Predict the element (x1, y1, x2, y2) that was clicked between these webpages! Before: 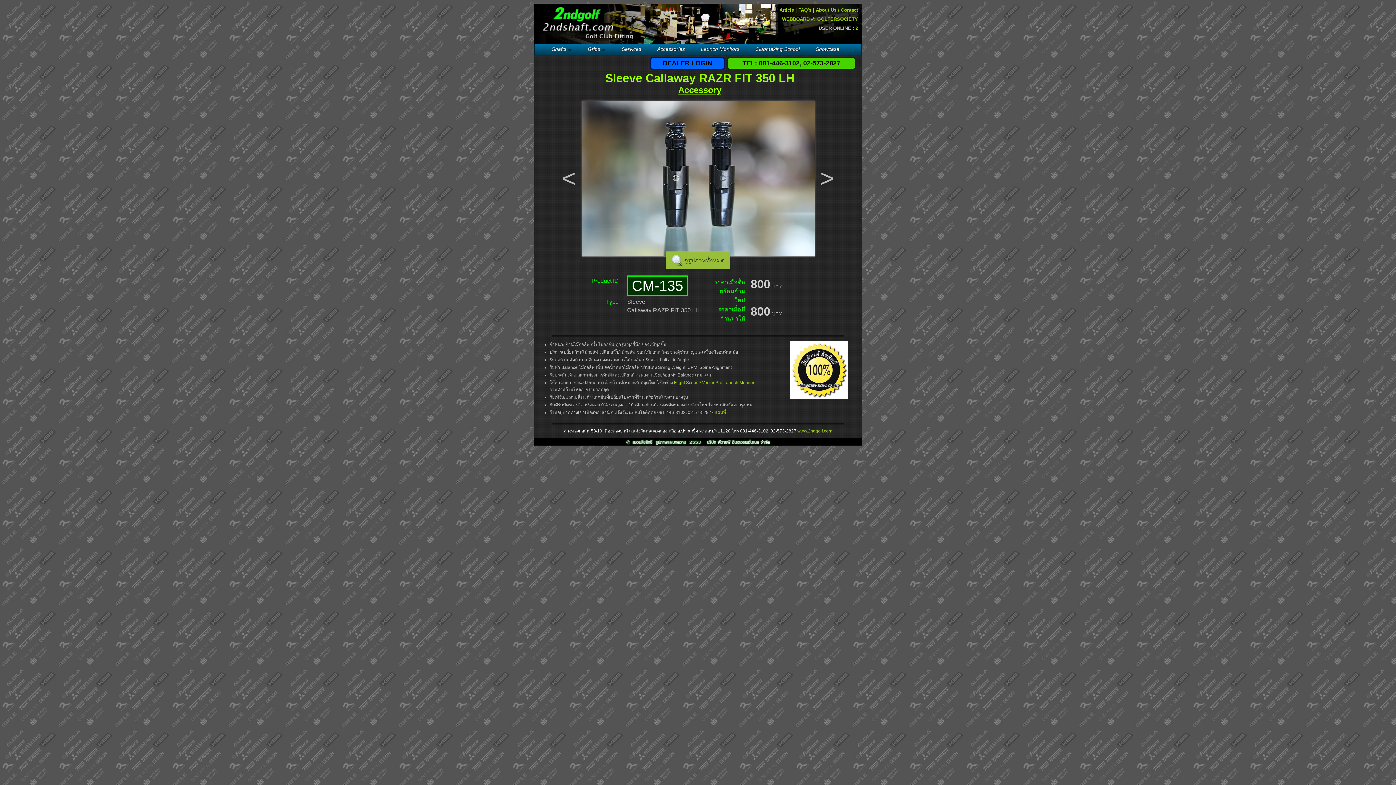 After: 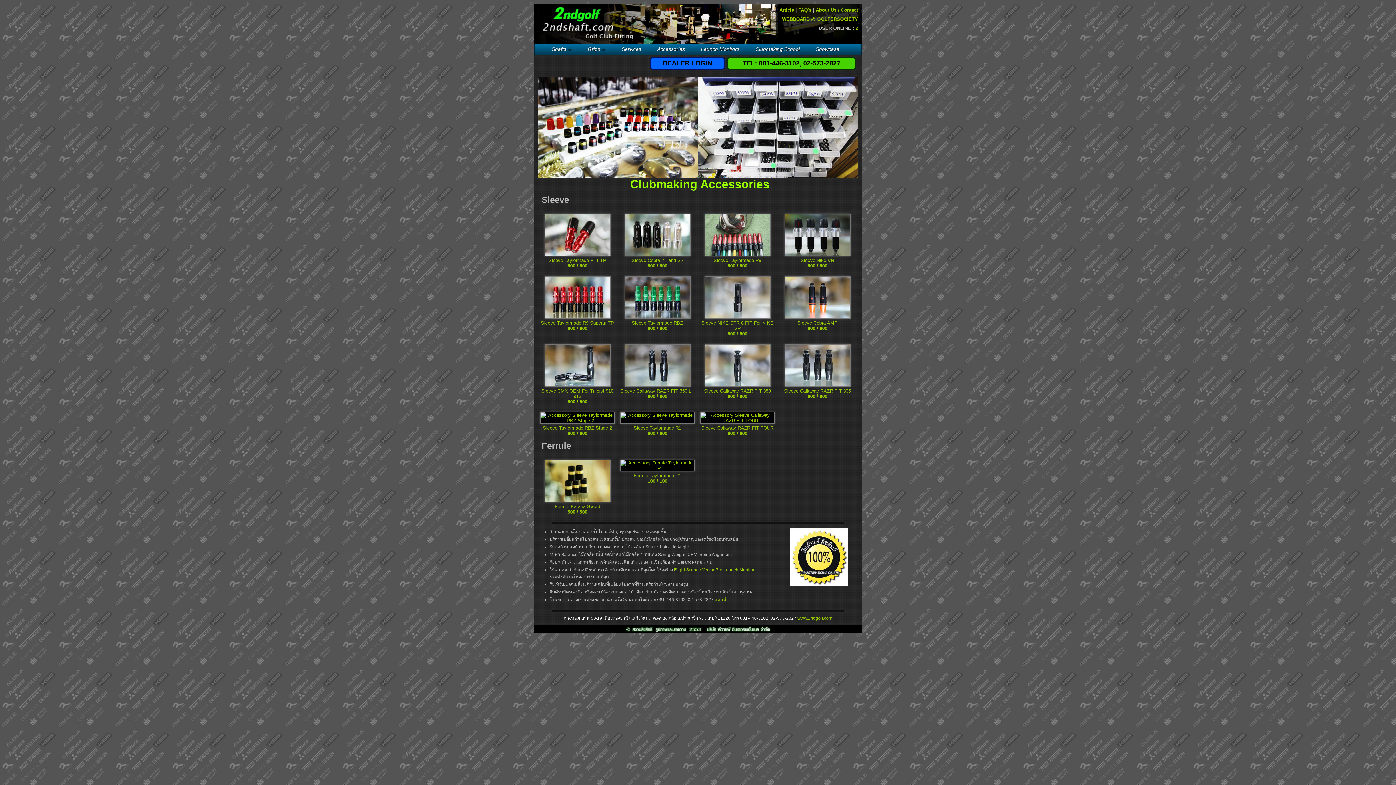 Action: label: Accessories bbox: (657, 46, 685, 52)